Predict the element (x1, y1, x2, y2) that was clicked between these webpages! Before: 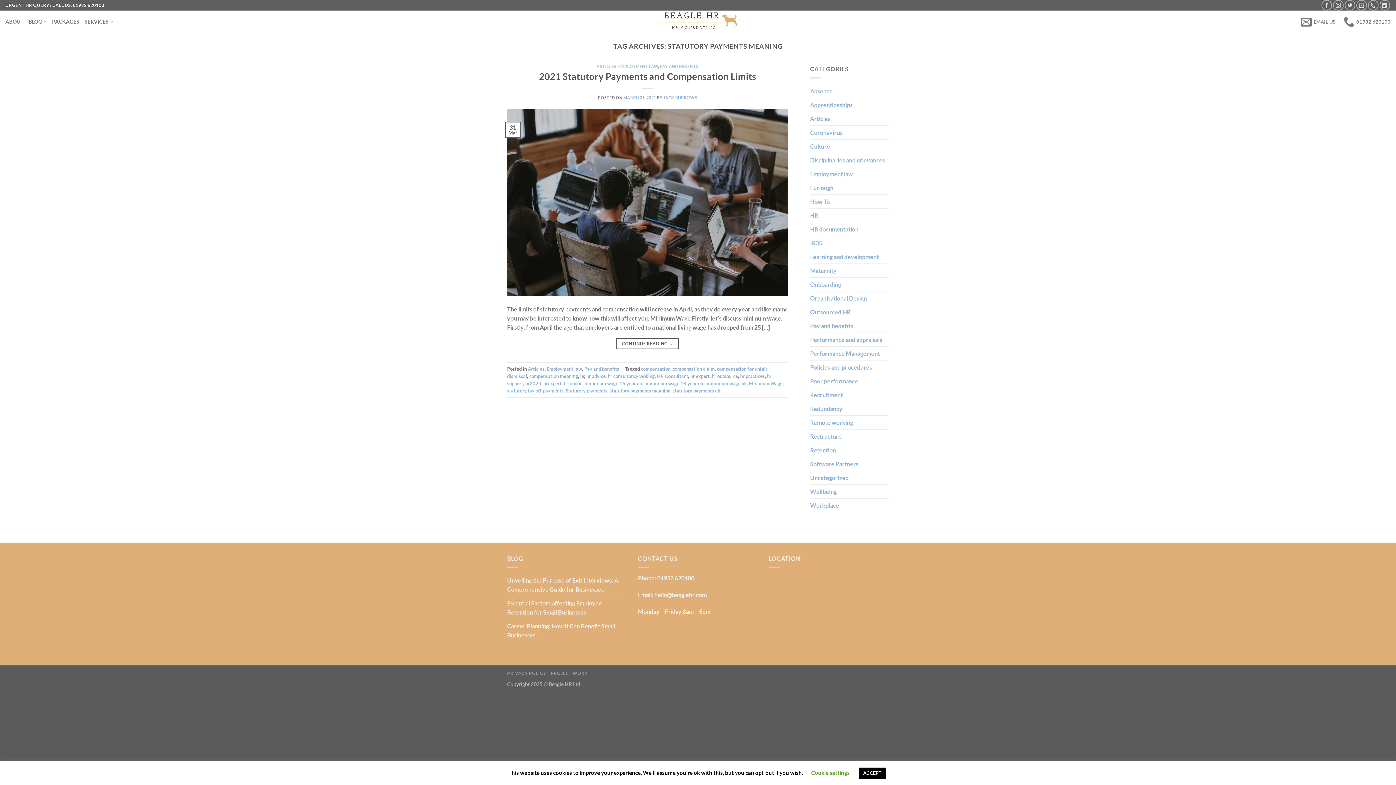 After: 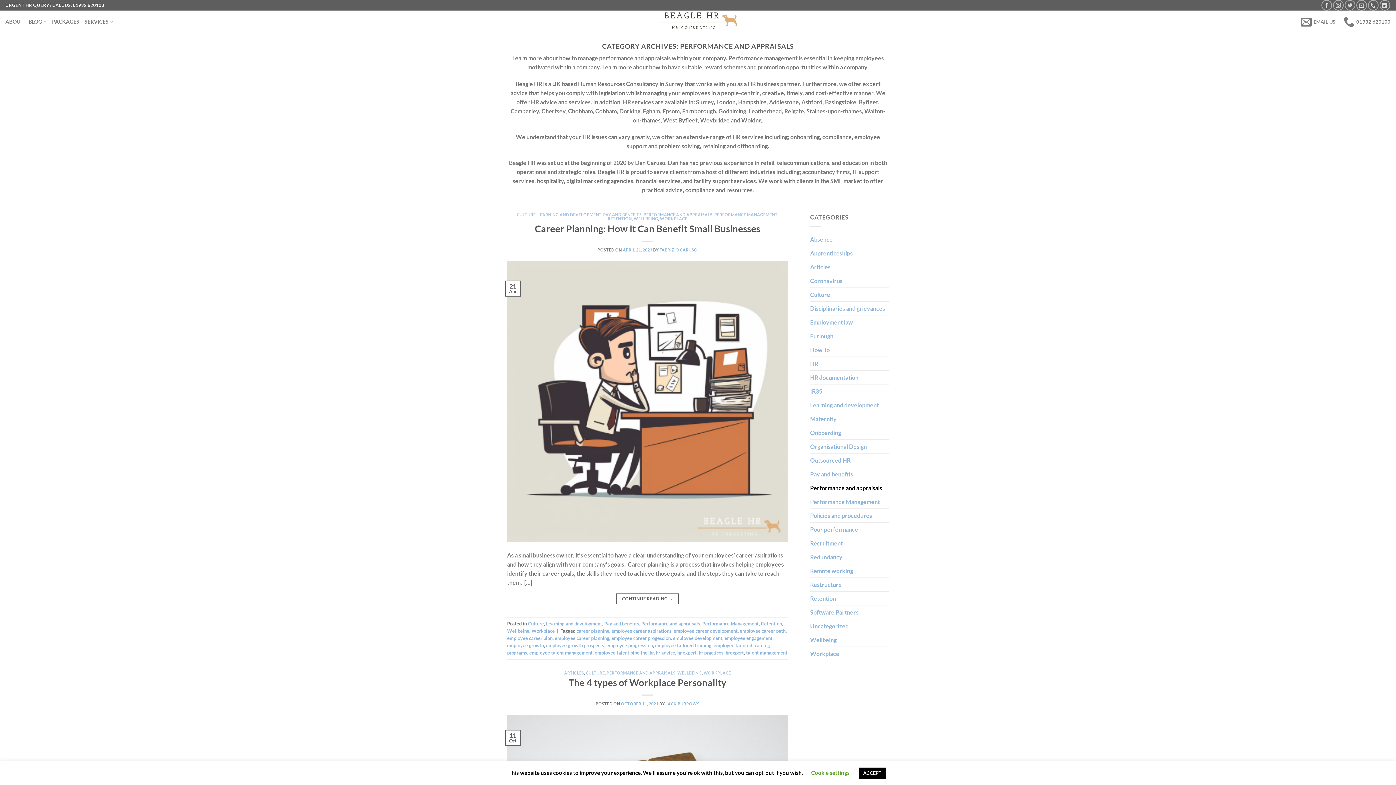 Action: bbox: (810, 333, 882, 346) label: Performance and appraisals